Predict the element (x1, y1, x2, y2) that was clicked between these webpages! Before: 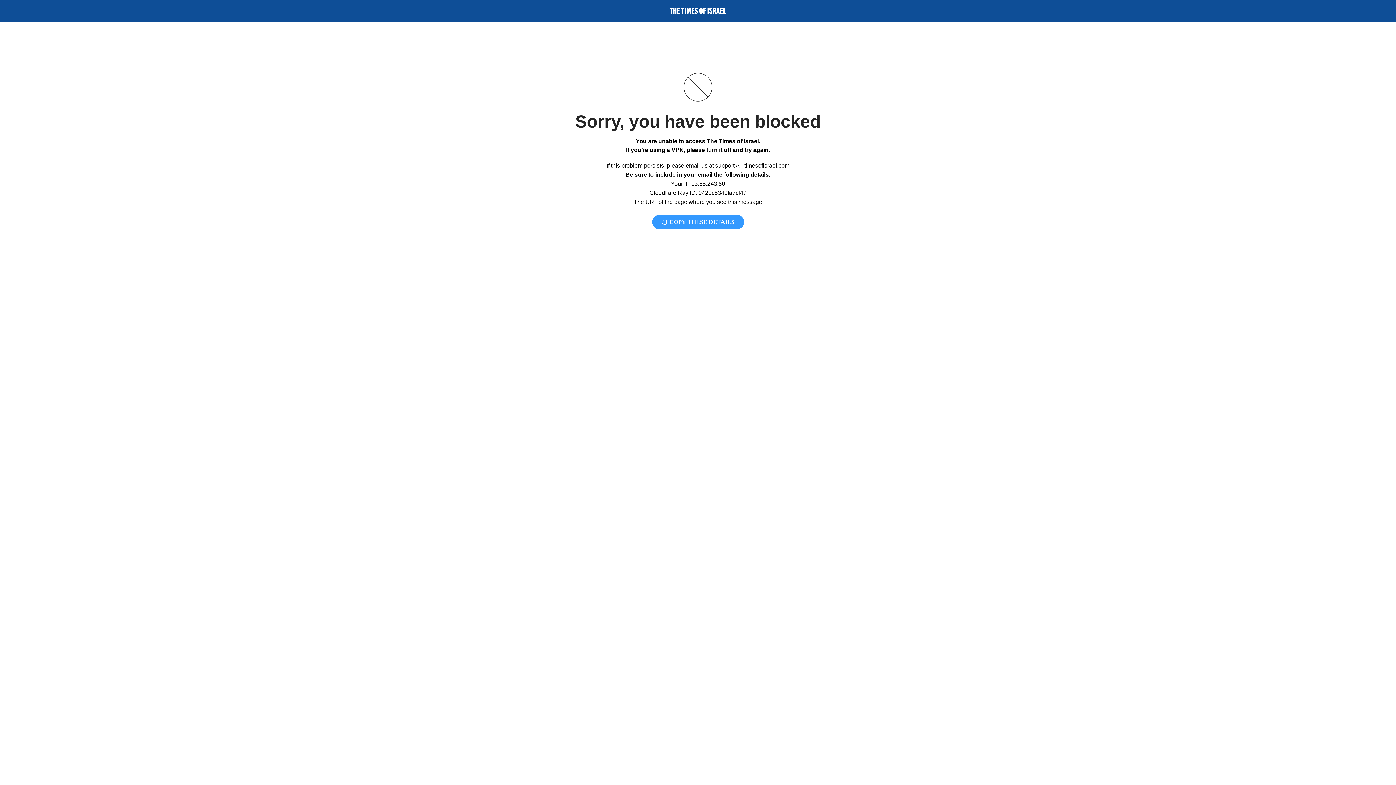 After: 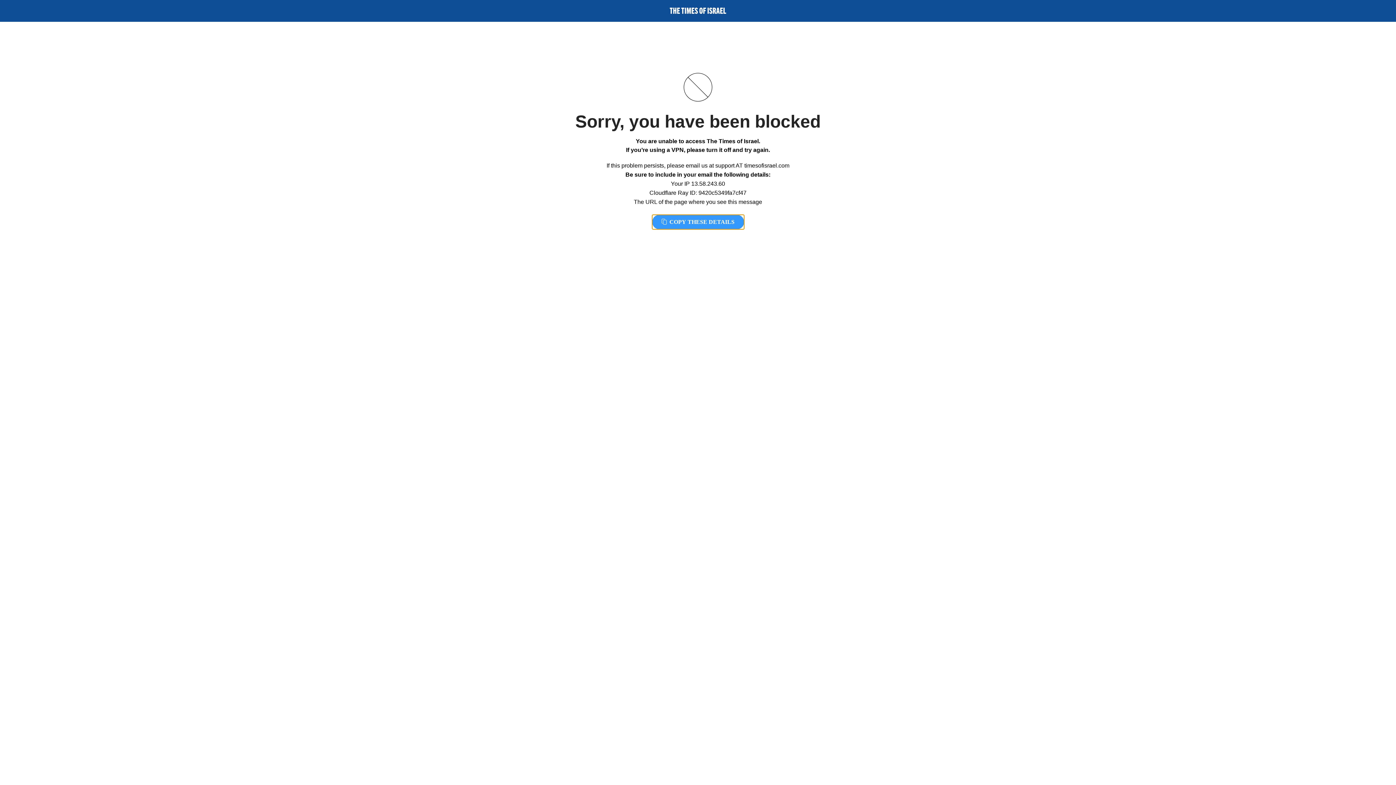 Action: bbox: (652, 214, 744, 229) label:  COPY THESE DETAILS